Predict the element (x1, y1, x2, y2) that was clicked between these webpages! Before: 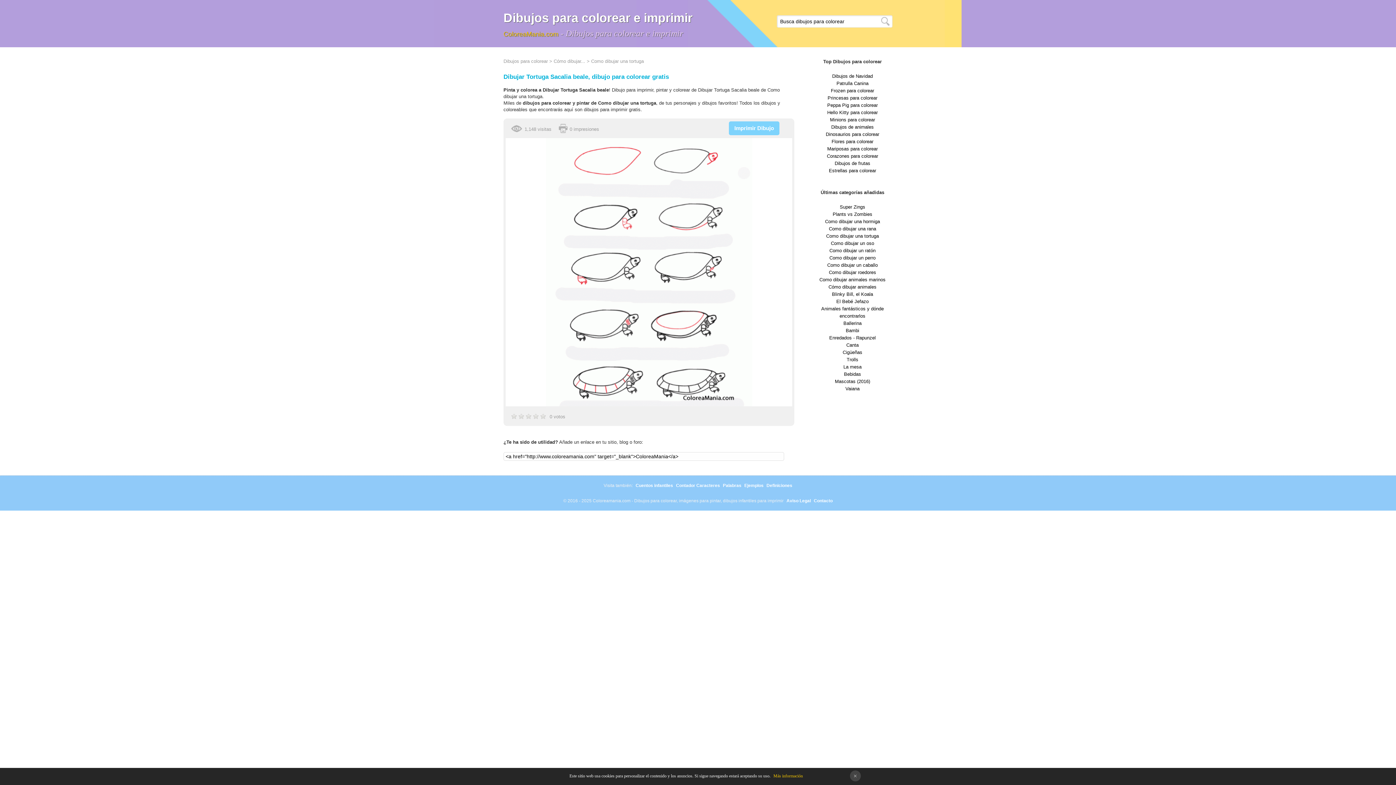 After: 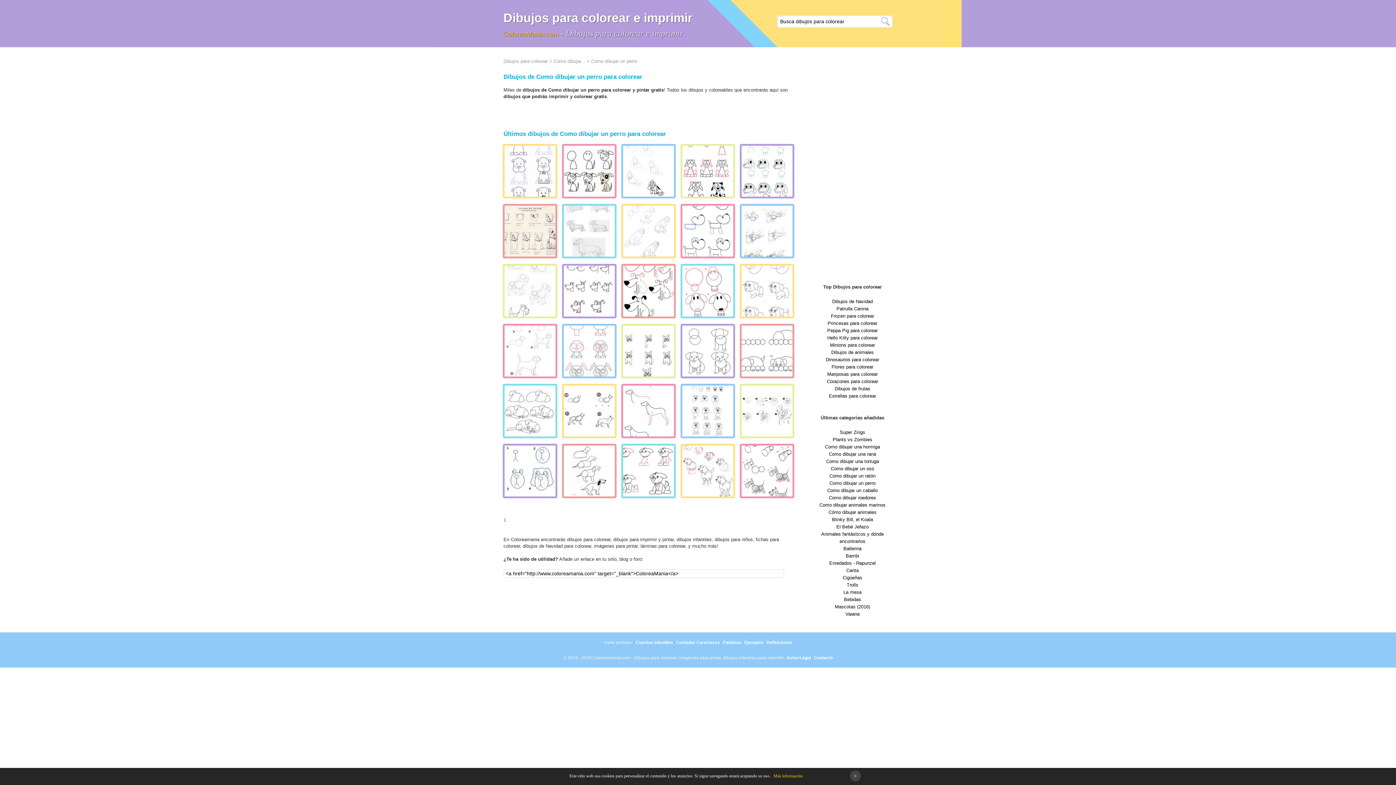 Action: bbox: (829, 255, 875, 260) label: Como dibujar un perro